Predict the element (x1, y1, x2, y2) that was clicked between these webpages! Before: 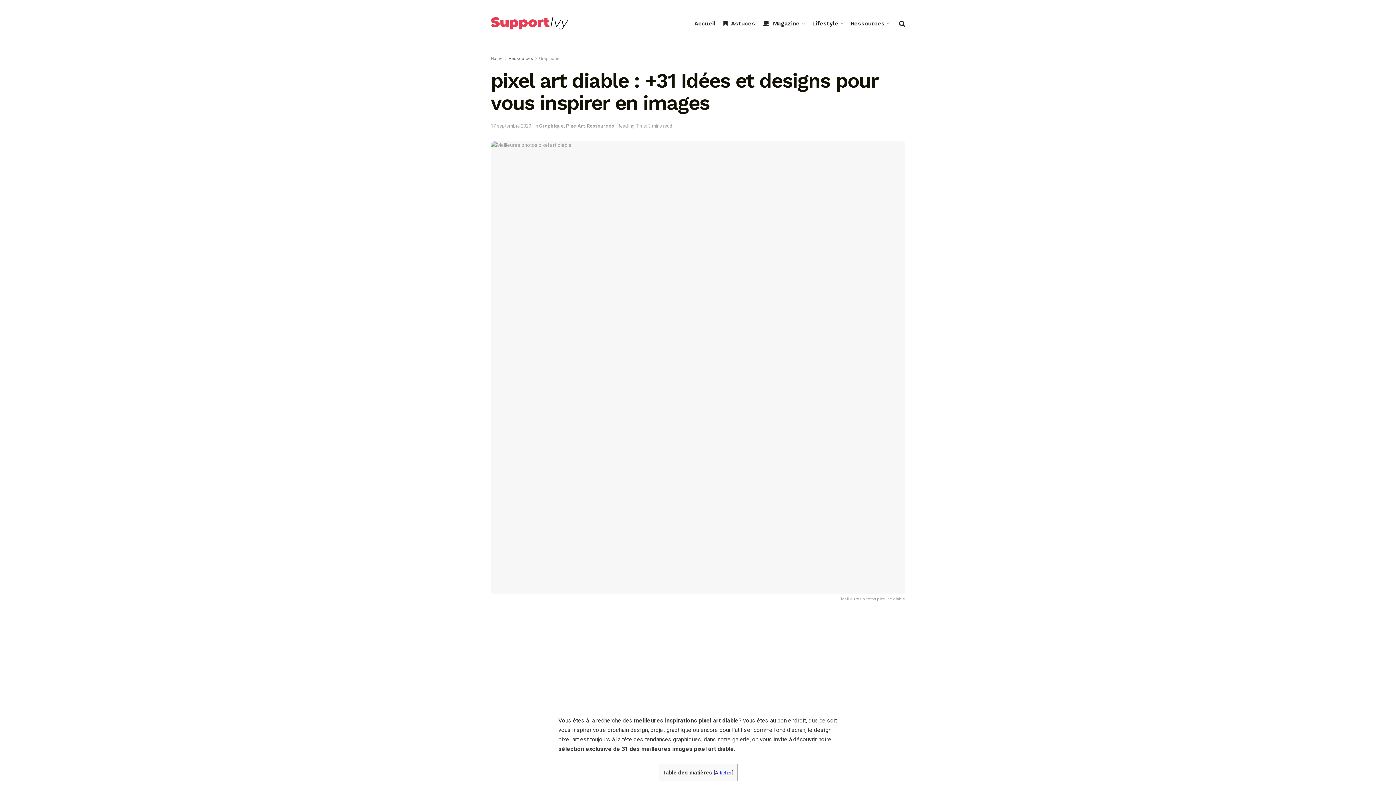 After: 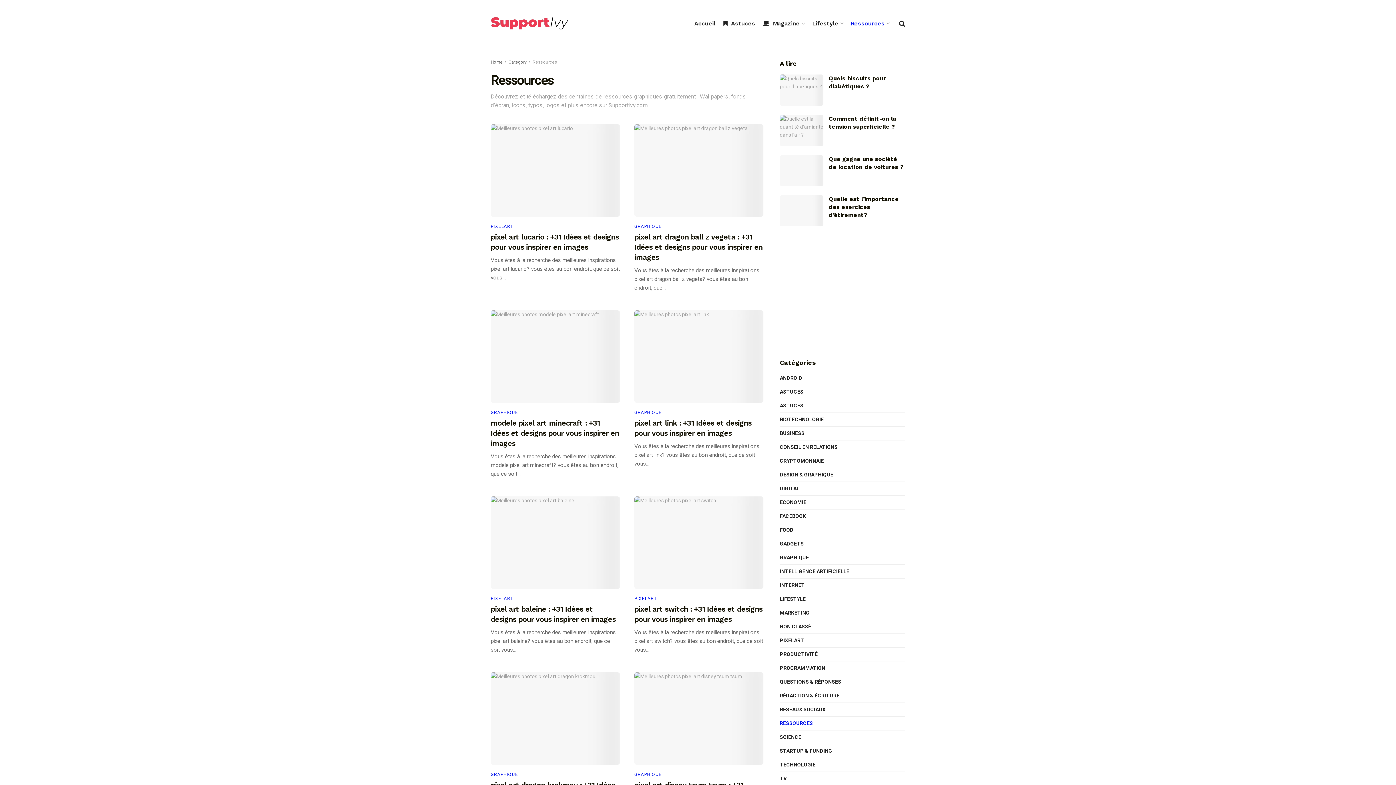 Action: bbox: (850, 14, 889, 32) label: Ressources